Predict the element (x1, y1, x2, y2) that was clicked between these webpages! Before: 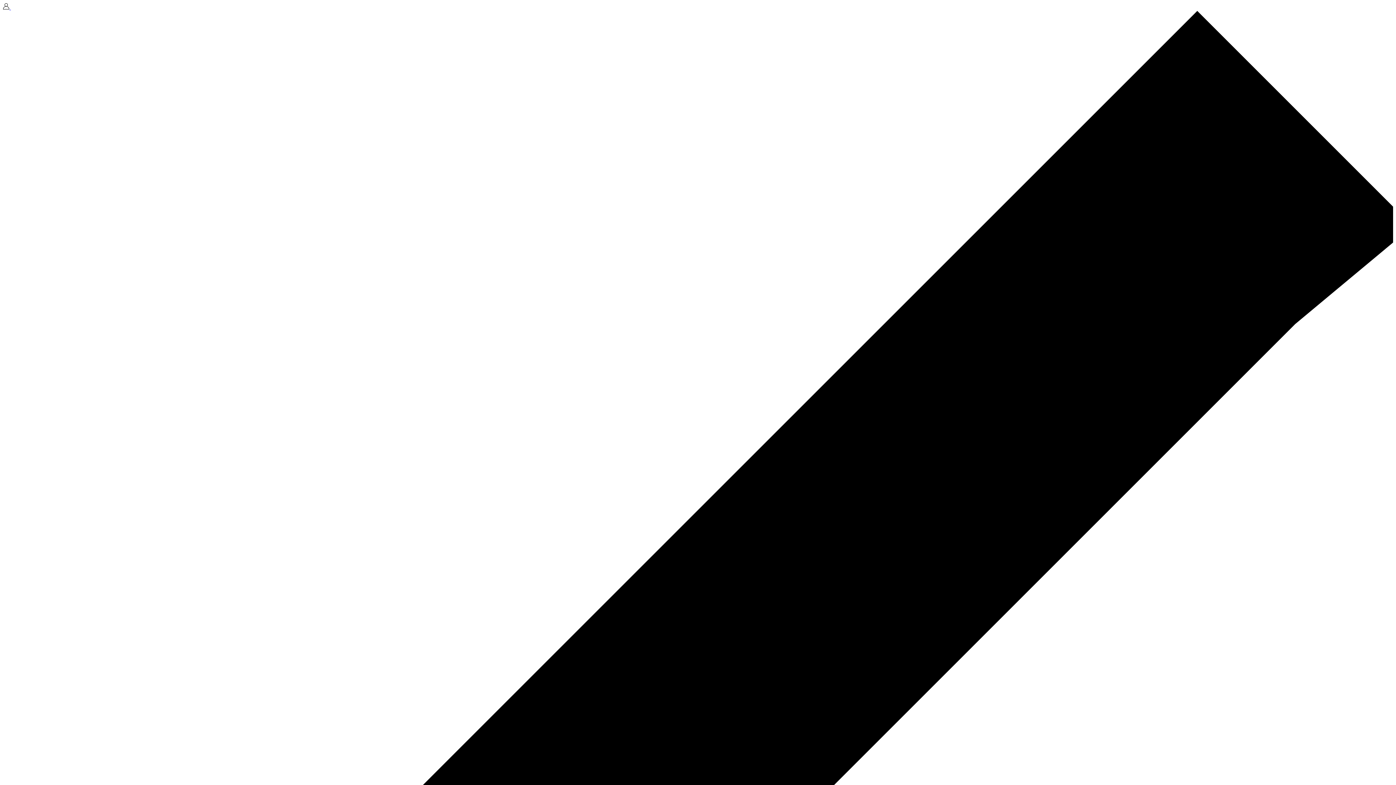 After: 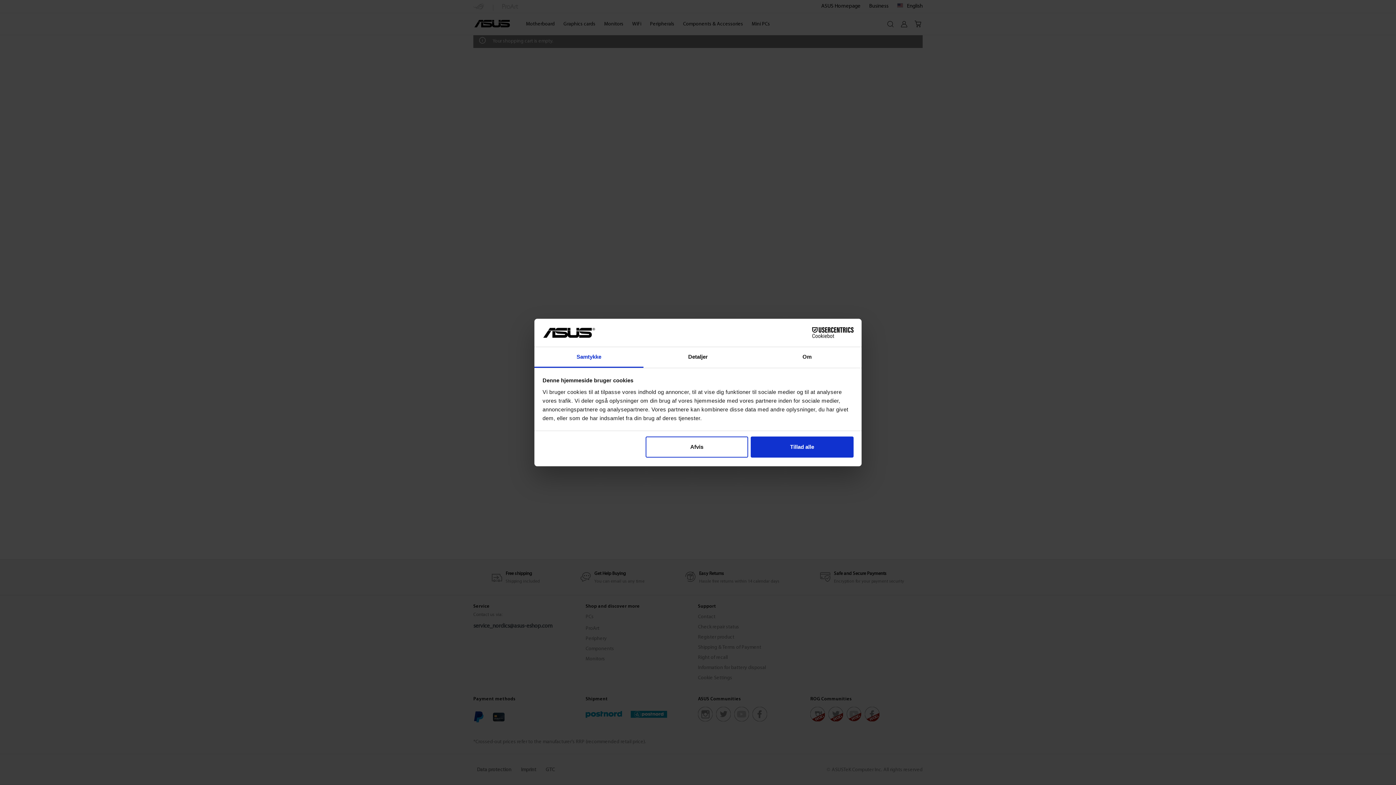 Action: bbox: (10, 4, 17, 10) label: Shopping cart